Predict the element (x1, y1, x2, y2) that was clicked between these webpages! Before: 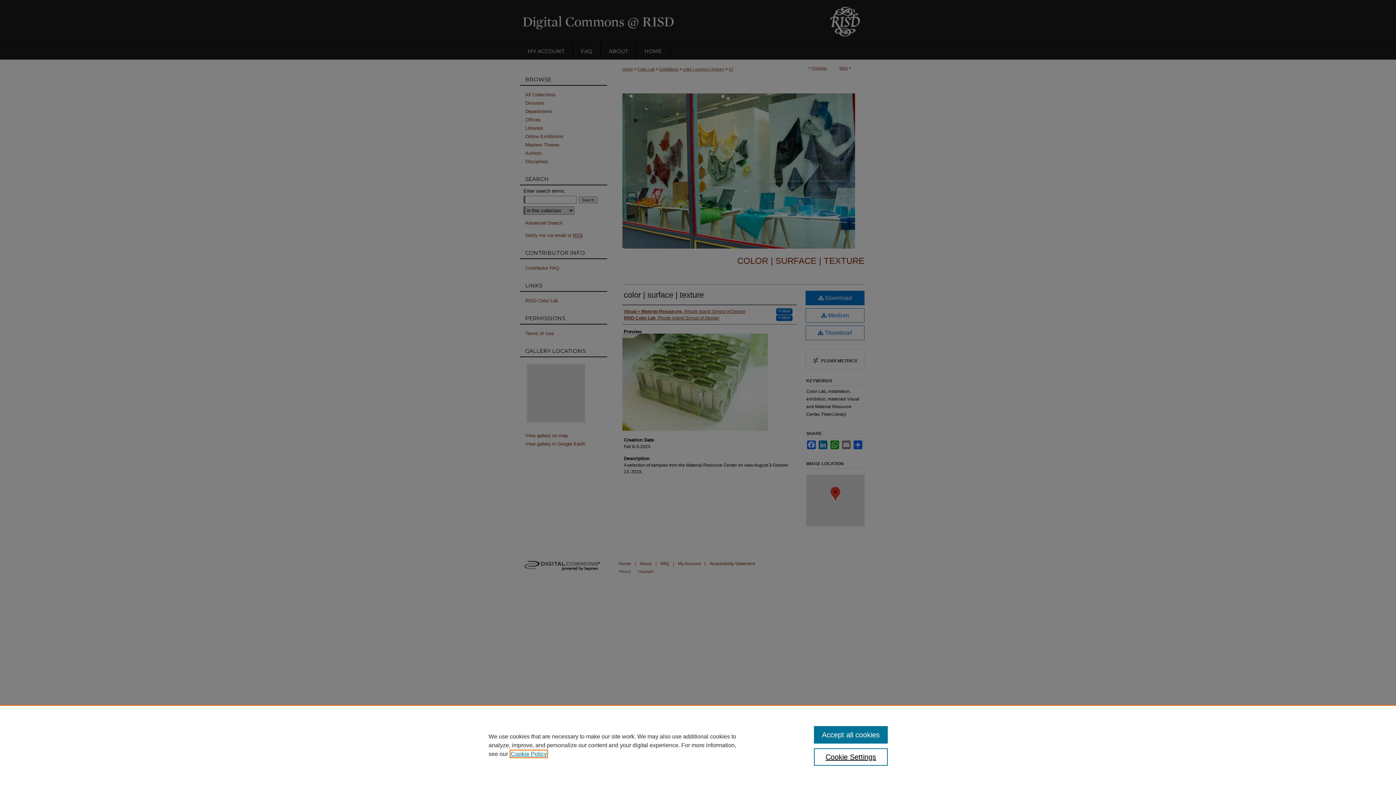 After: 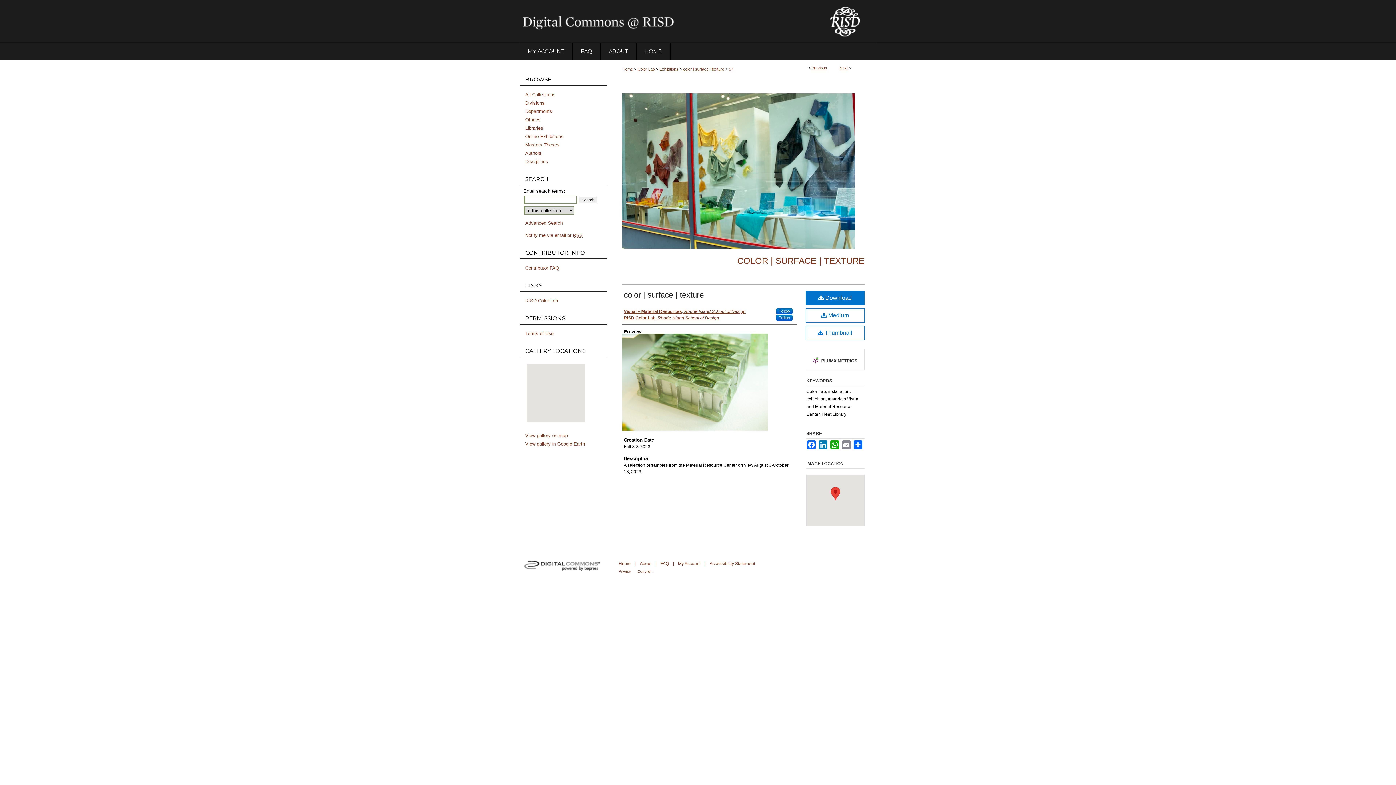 Action: label: Accept all cookies bbox: (814, 726, 887, 744)